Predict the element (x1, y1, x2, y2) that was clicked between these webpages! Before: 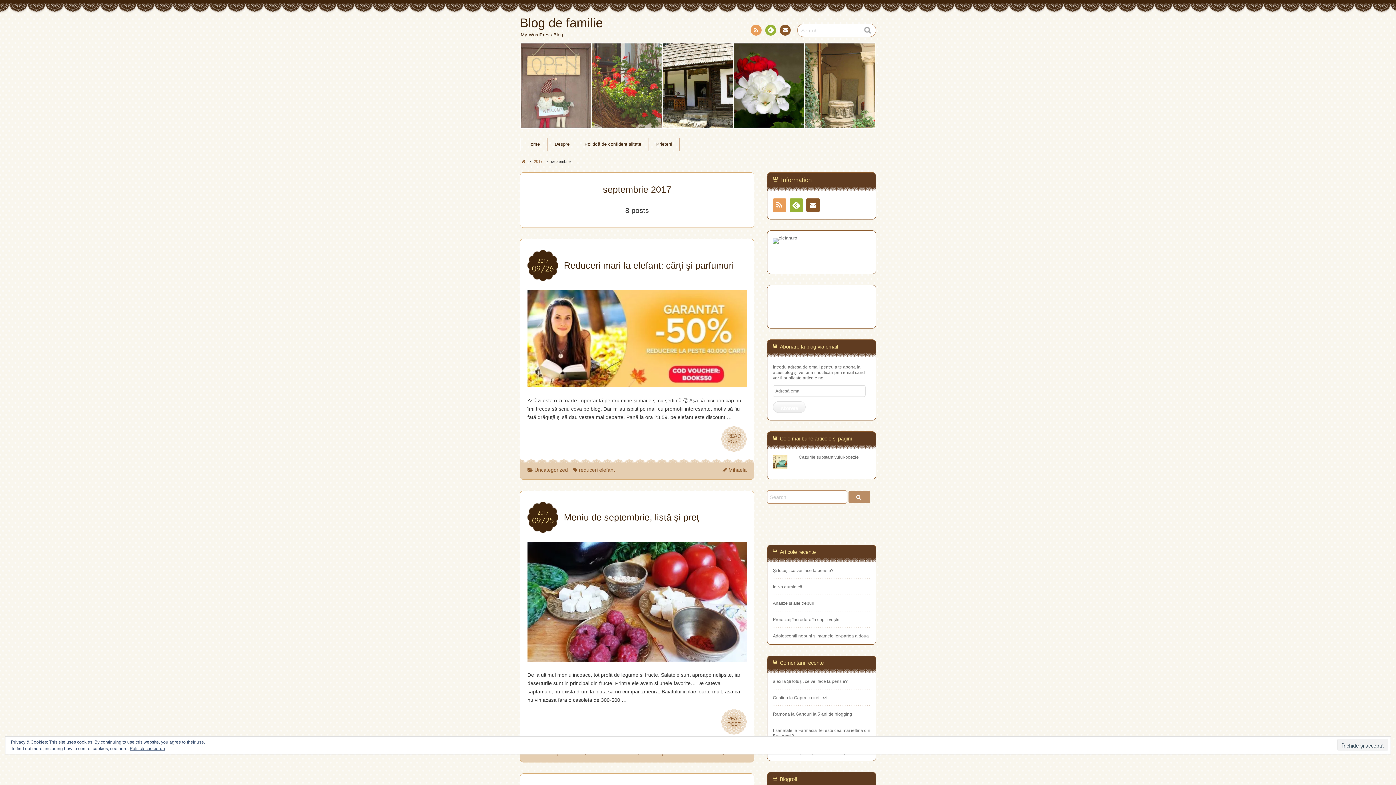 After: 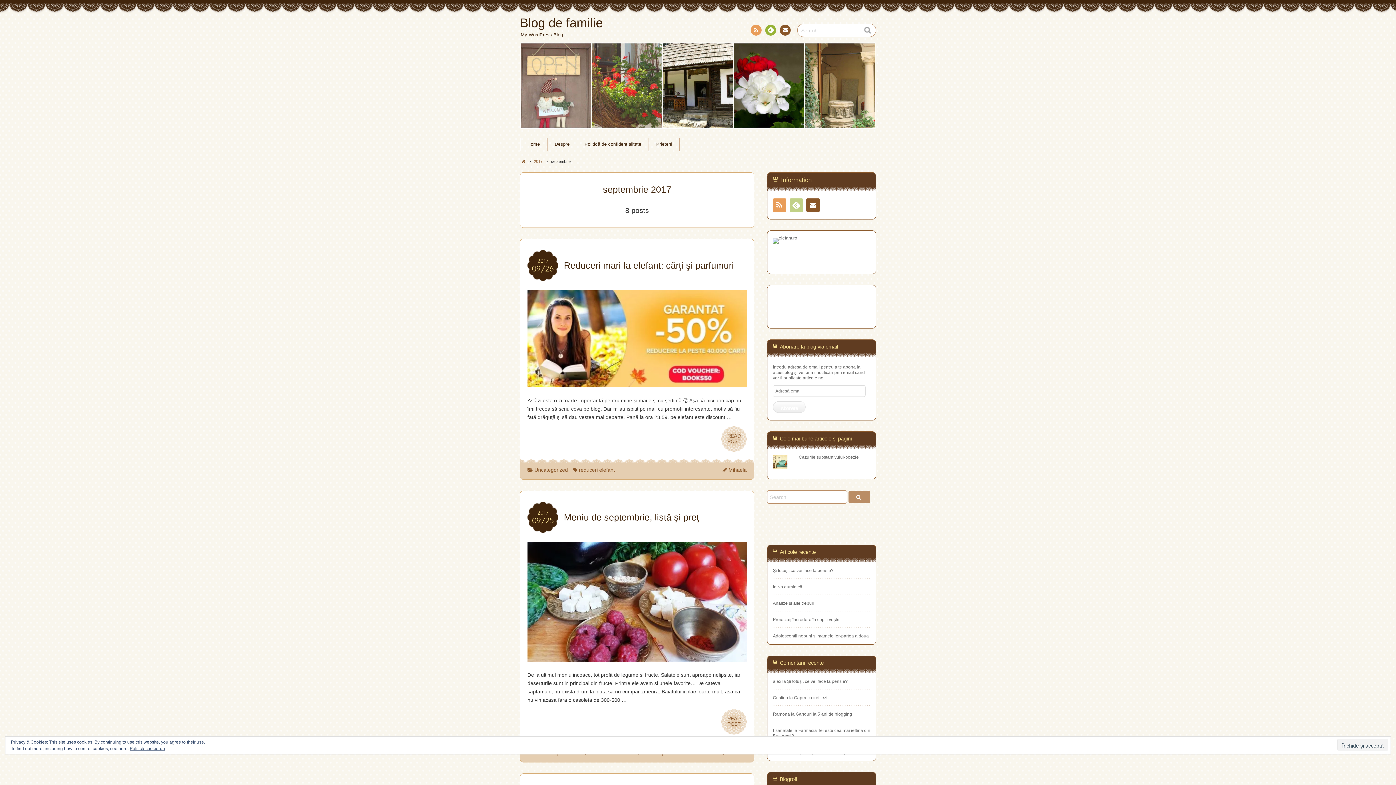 Action: label: Feedly bbox: (789, 198, 803, 212)